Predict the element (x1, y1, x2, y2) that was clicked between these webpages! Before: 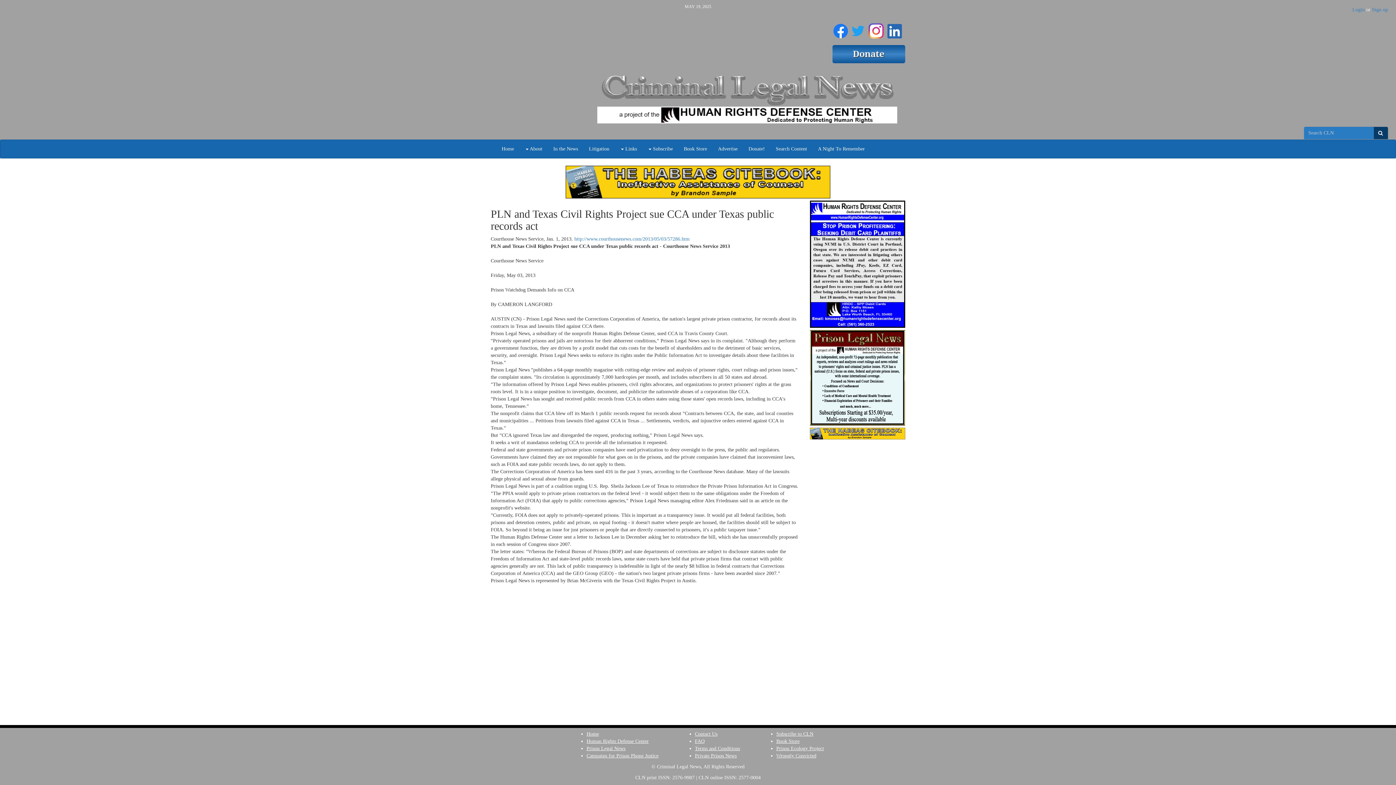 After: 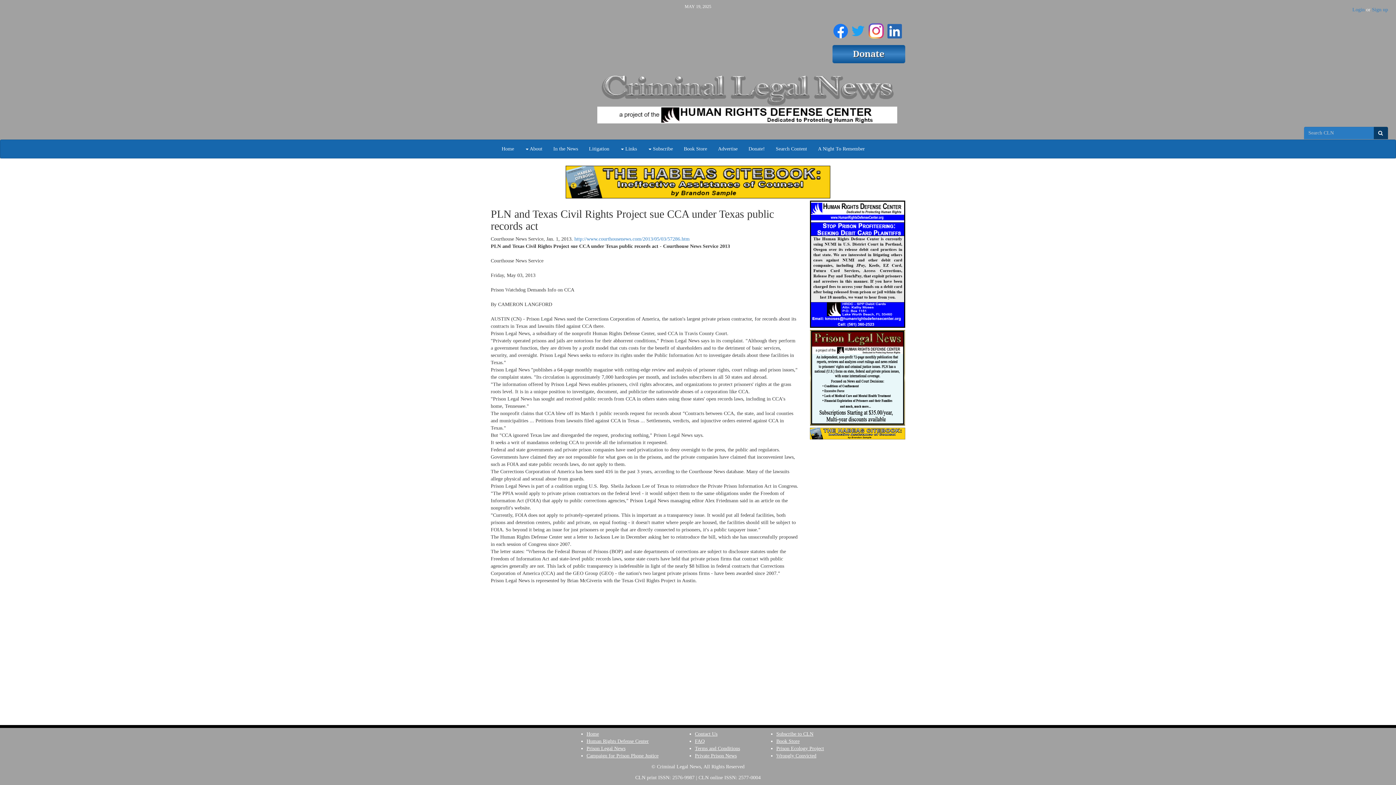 Action: bbox: (810, 330, 905, 425)